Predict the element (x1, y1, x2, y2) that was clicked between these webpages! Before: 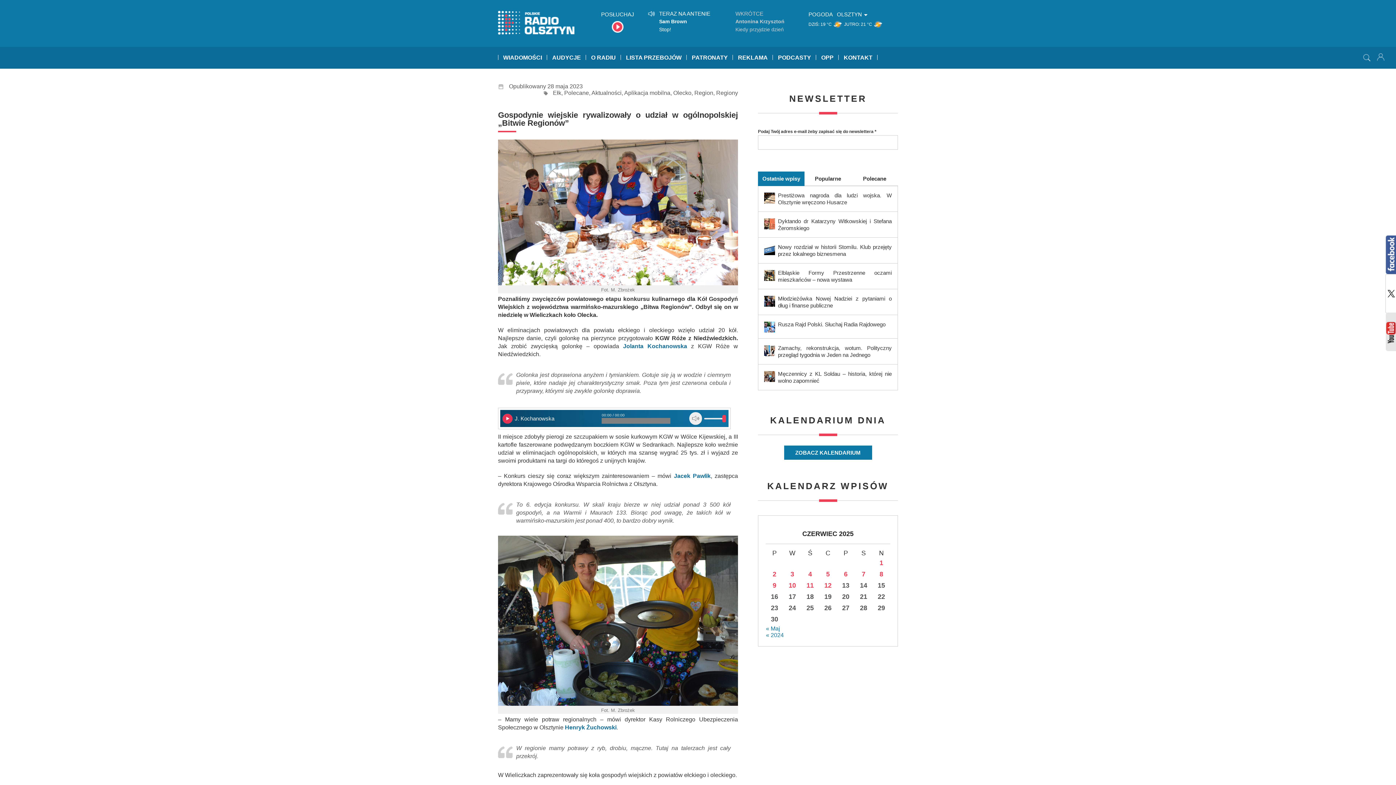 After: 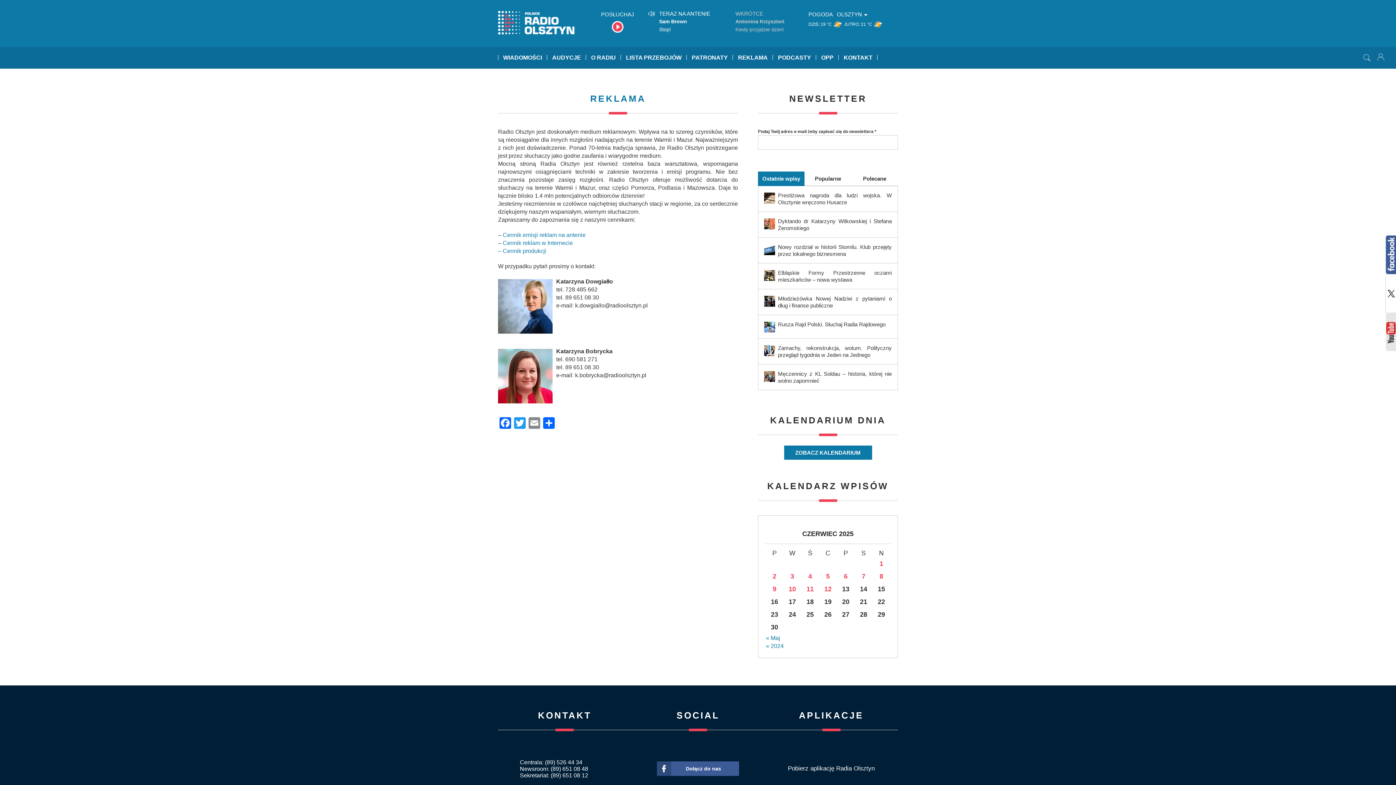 Action: bbox: (733, 46, 773, 68) label: REKLAMA